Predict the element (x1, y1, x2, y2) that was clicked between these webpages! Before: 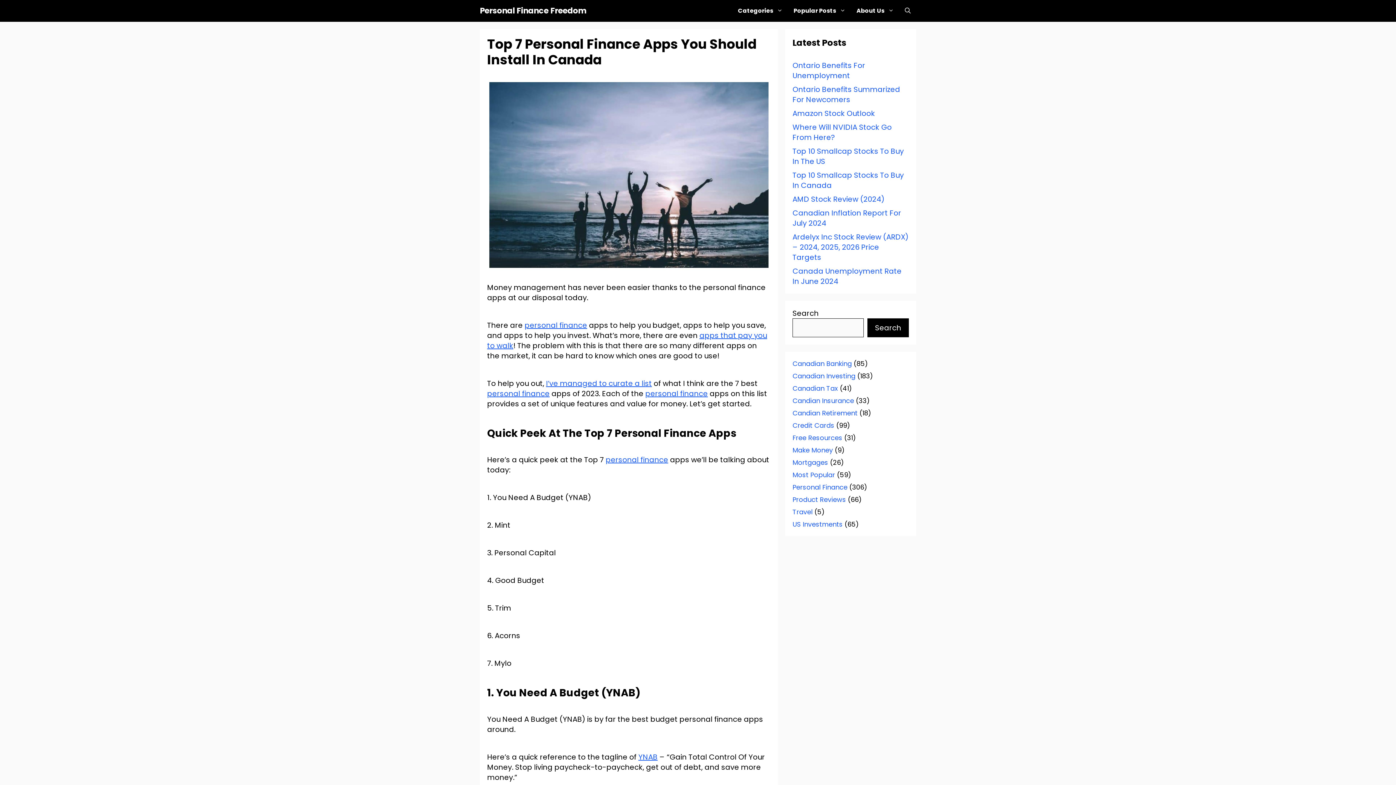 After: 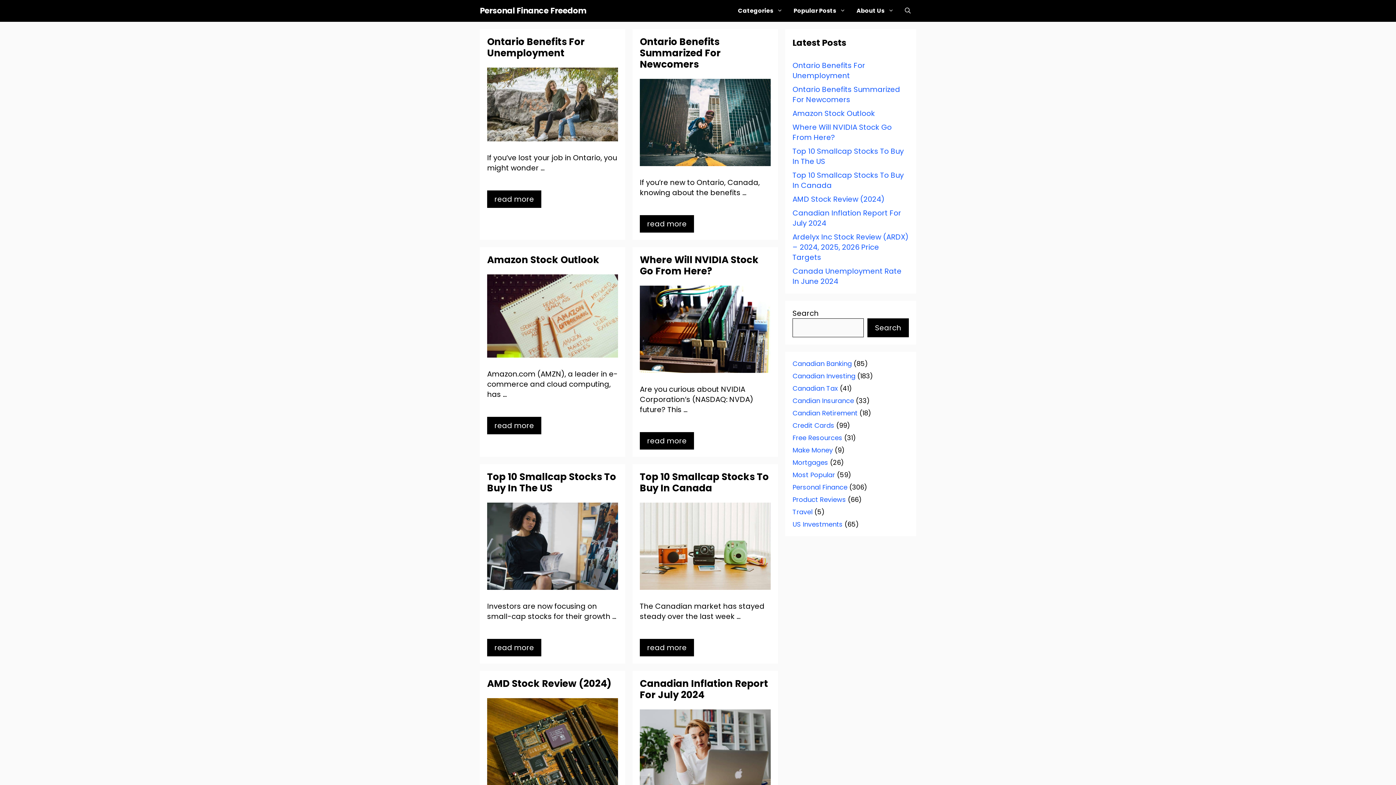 Action: label: Personal Finance Freedom bbox: (480, 0, 586, 21)